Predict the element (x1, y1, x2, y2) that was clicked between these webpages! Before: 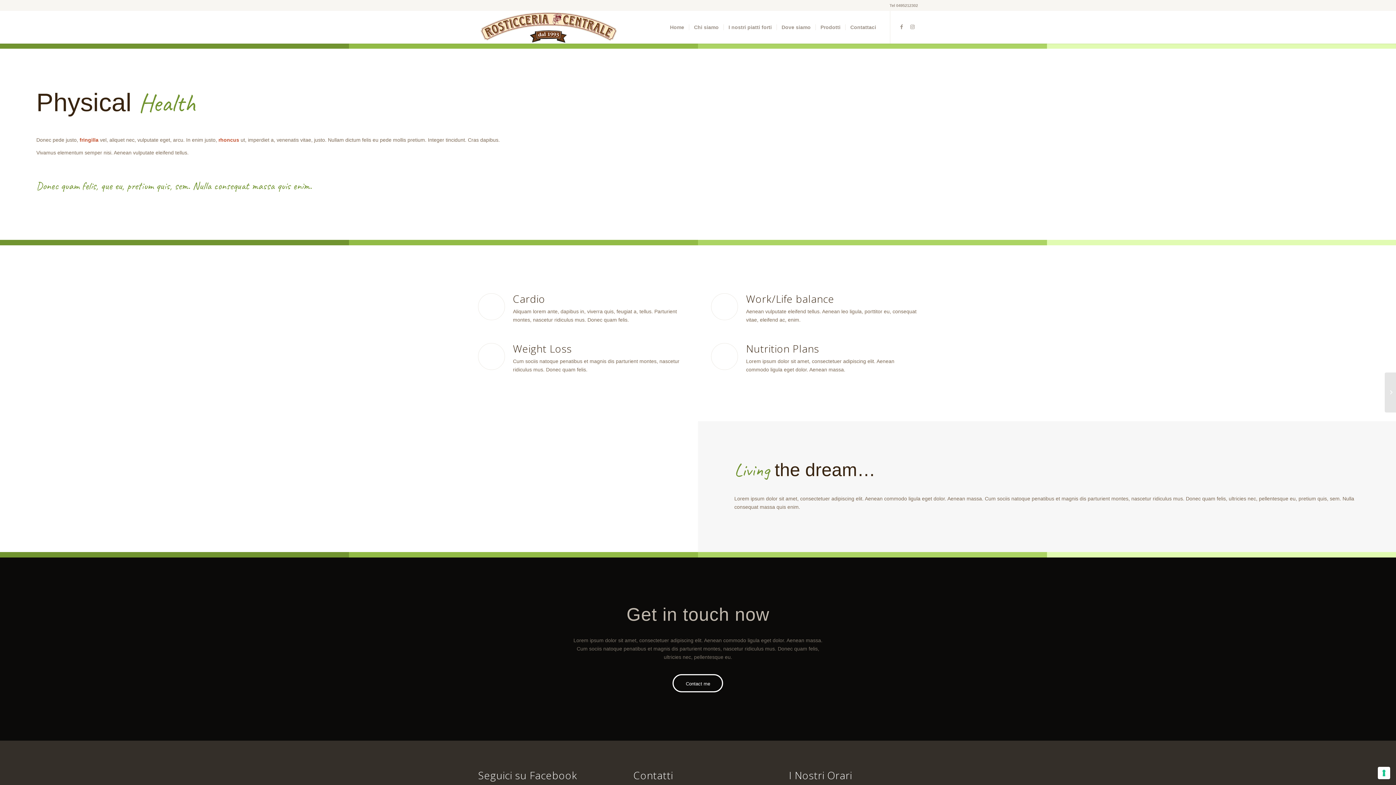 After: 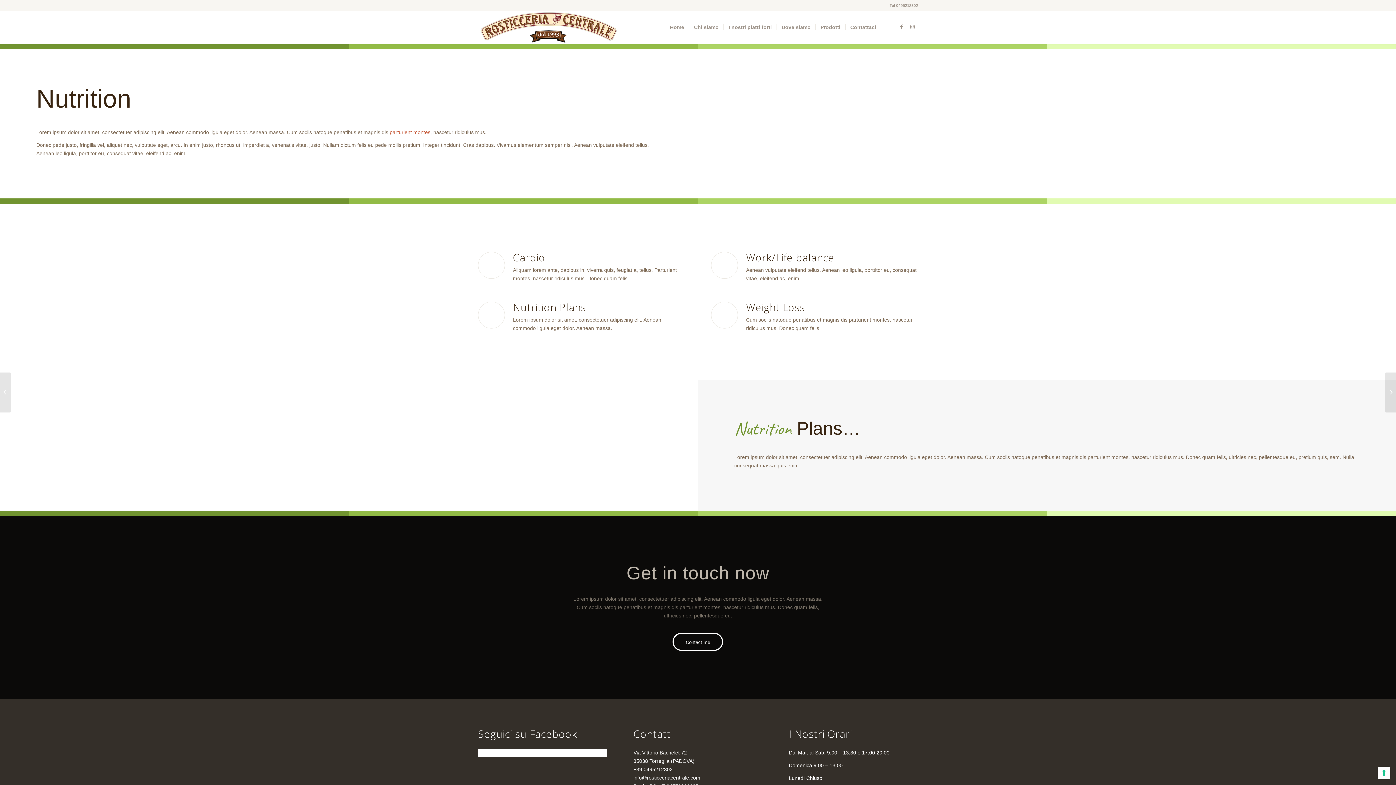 Action: label: Nutrition bbox: (1385, 372, 1396, 412)